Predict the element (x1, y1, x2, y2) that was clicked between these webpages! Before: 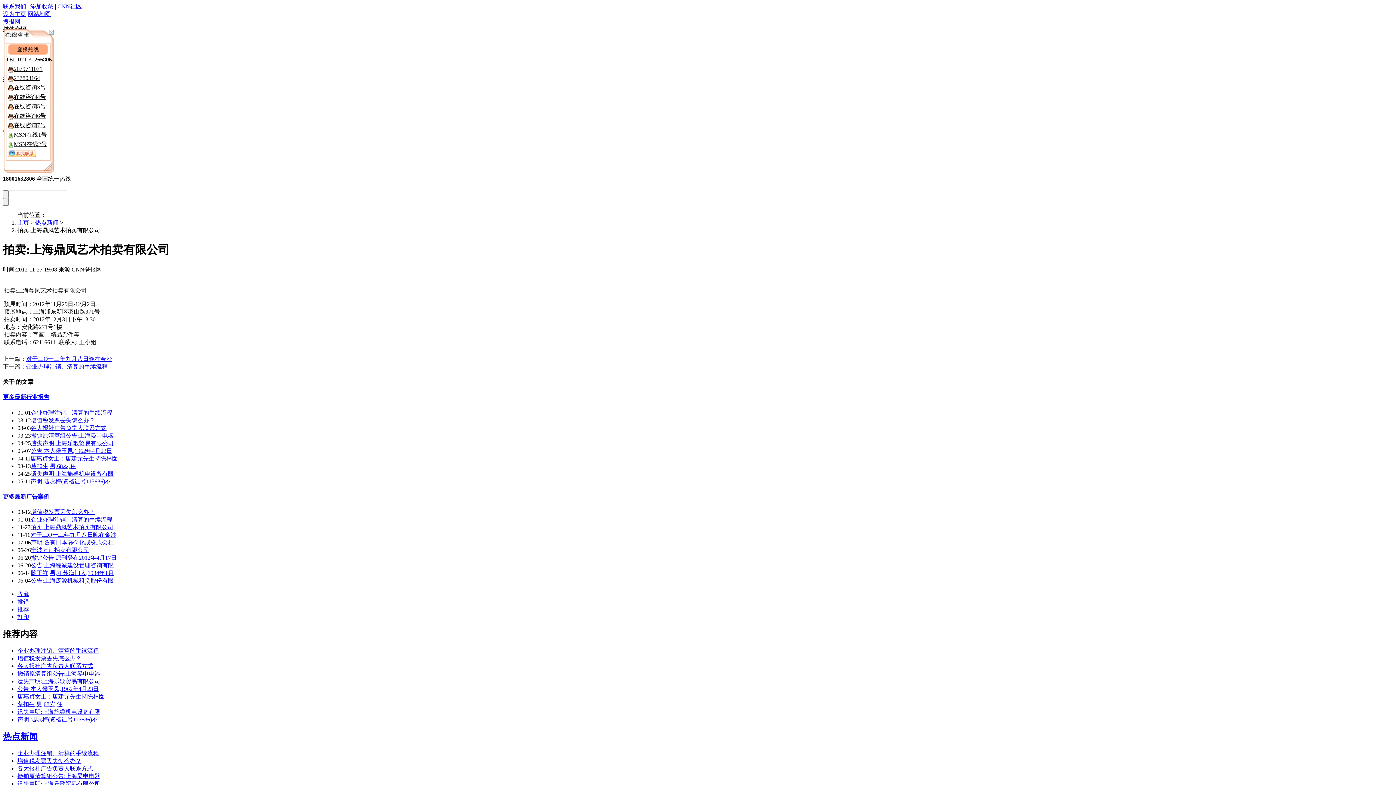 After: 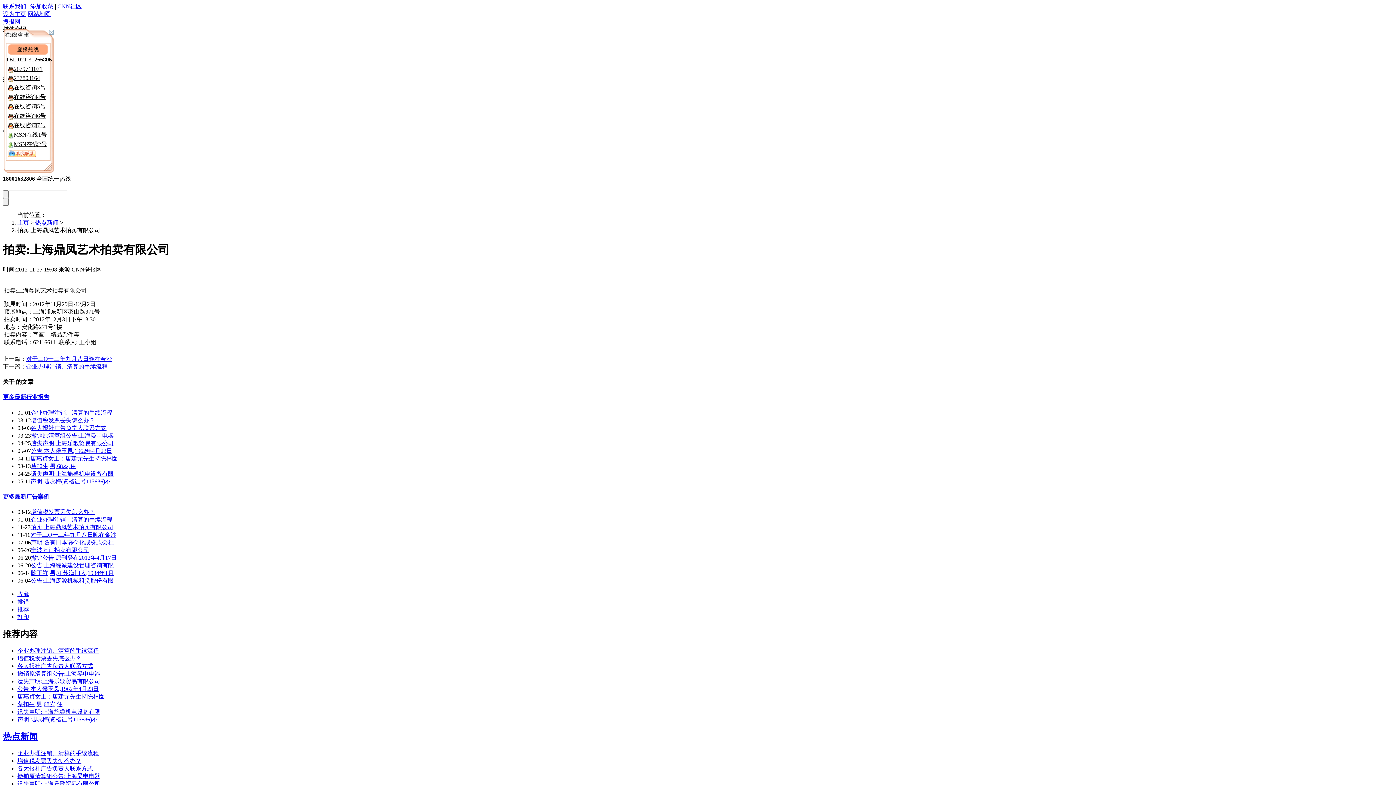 Action: label: 陈正祥,男,江苏海门人,1934年1月 bbox: (30, 570, 113, 576)